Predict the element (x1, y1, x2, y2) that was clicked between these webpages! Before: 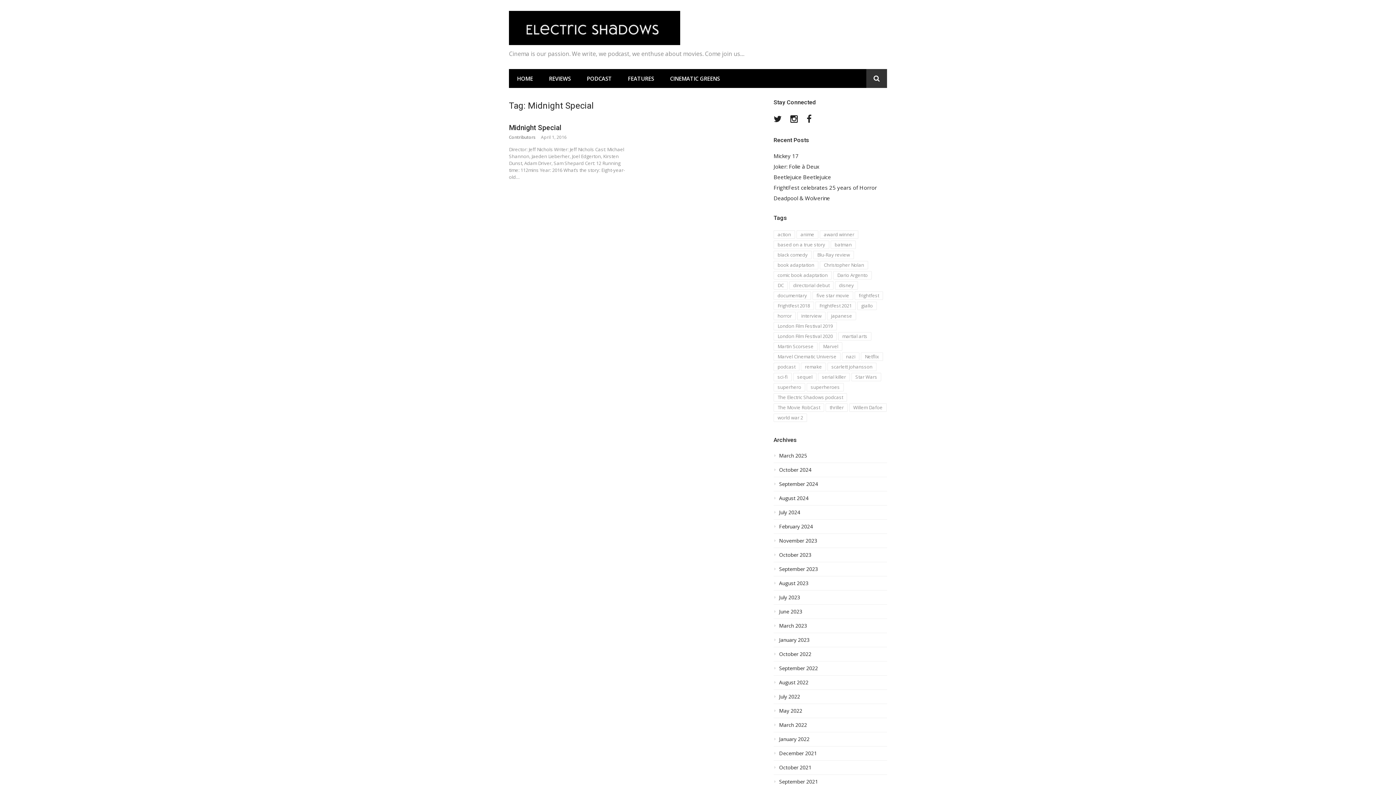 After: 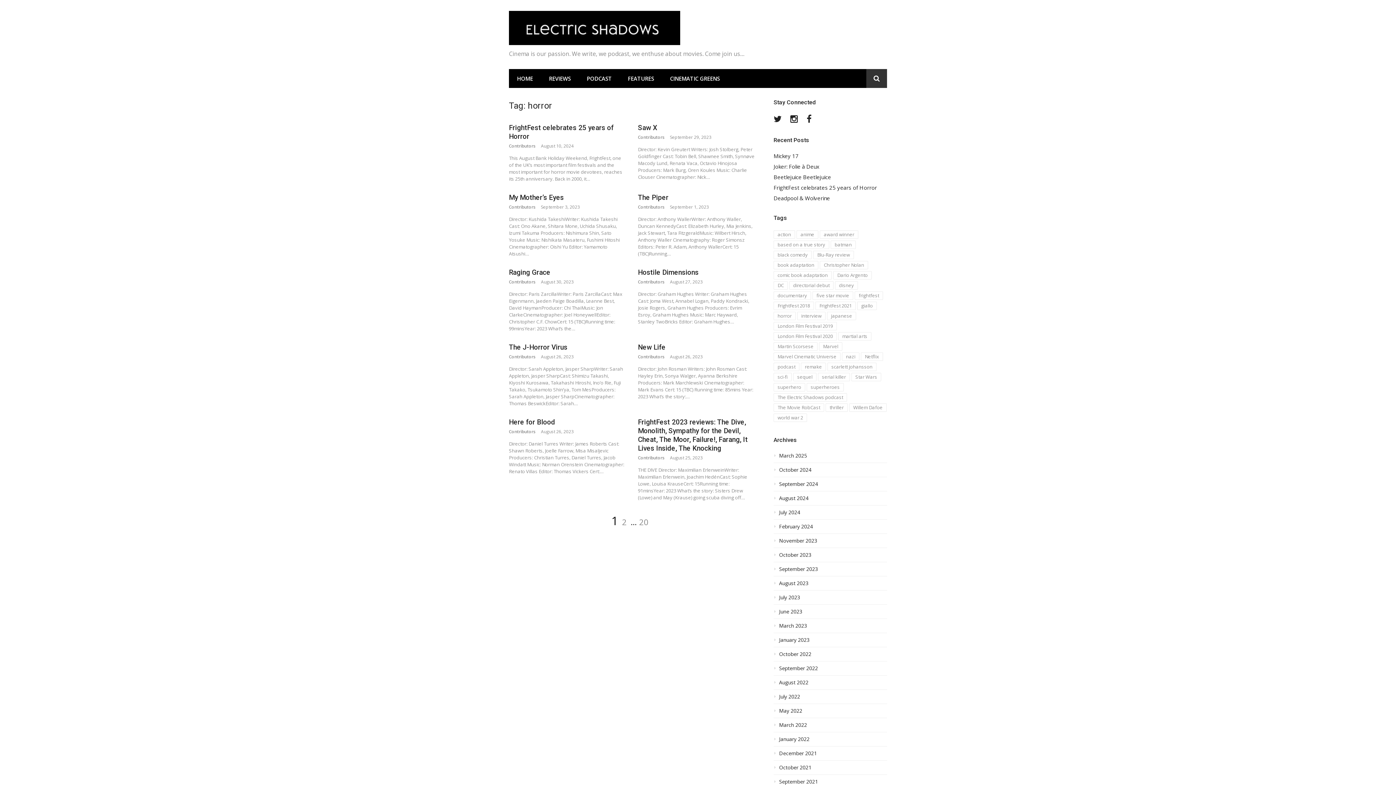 Action: bbox: (773, 312, 796, 320) label: horror (193 items)